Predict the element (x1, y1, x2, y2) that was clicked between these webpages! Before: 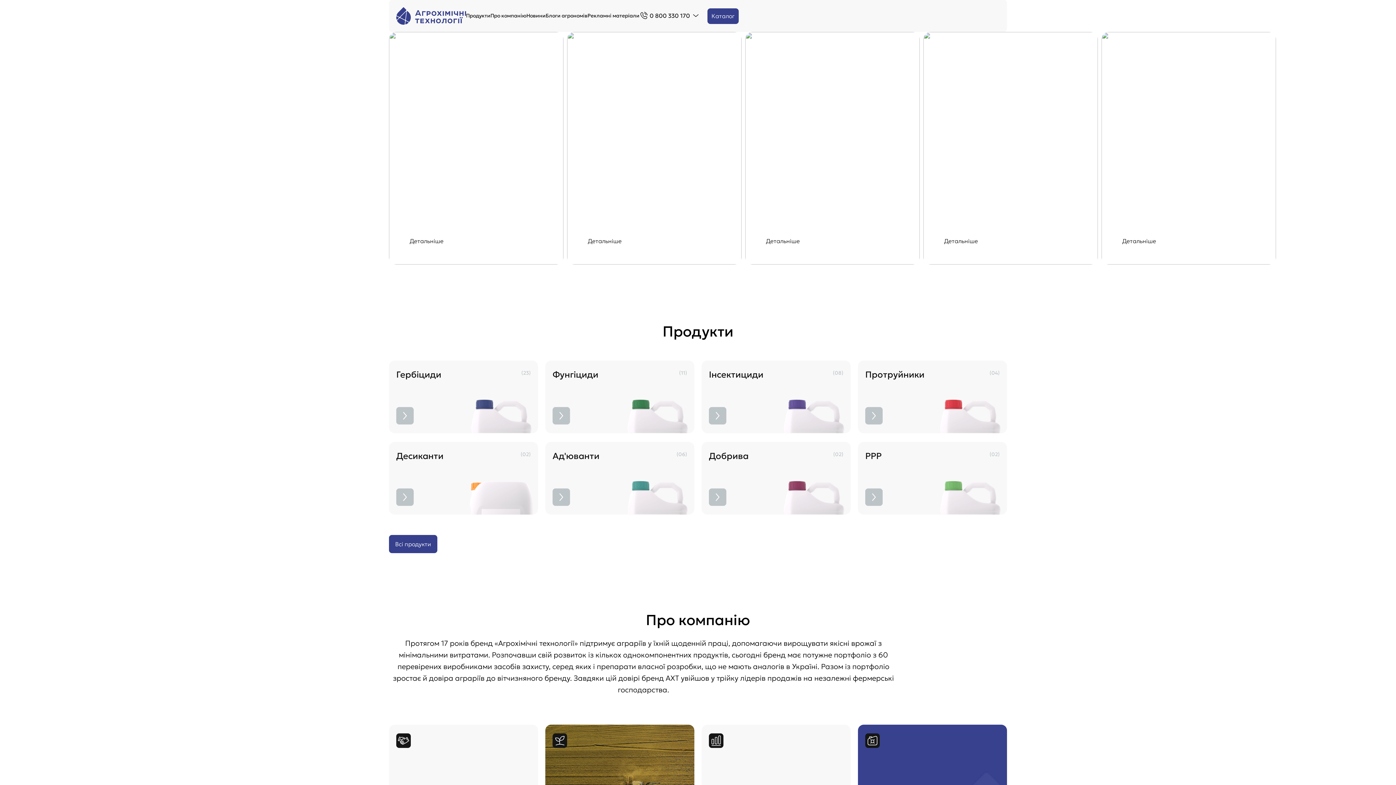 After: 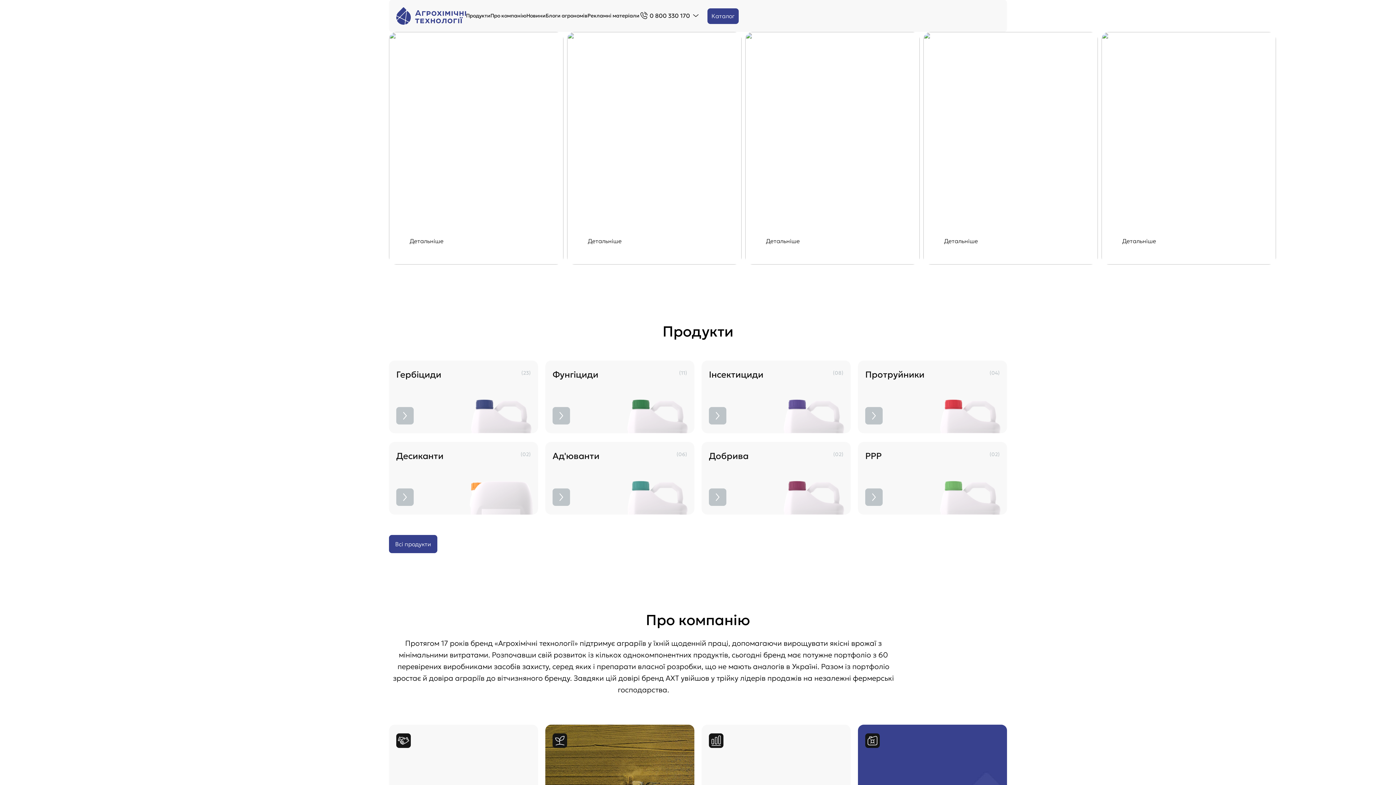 Action: bbox: (396, 7, 466, 24)